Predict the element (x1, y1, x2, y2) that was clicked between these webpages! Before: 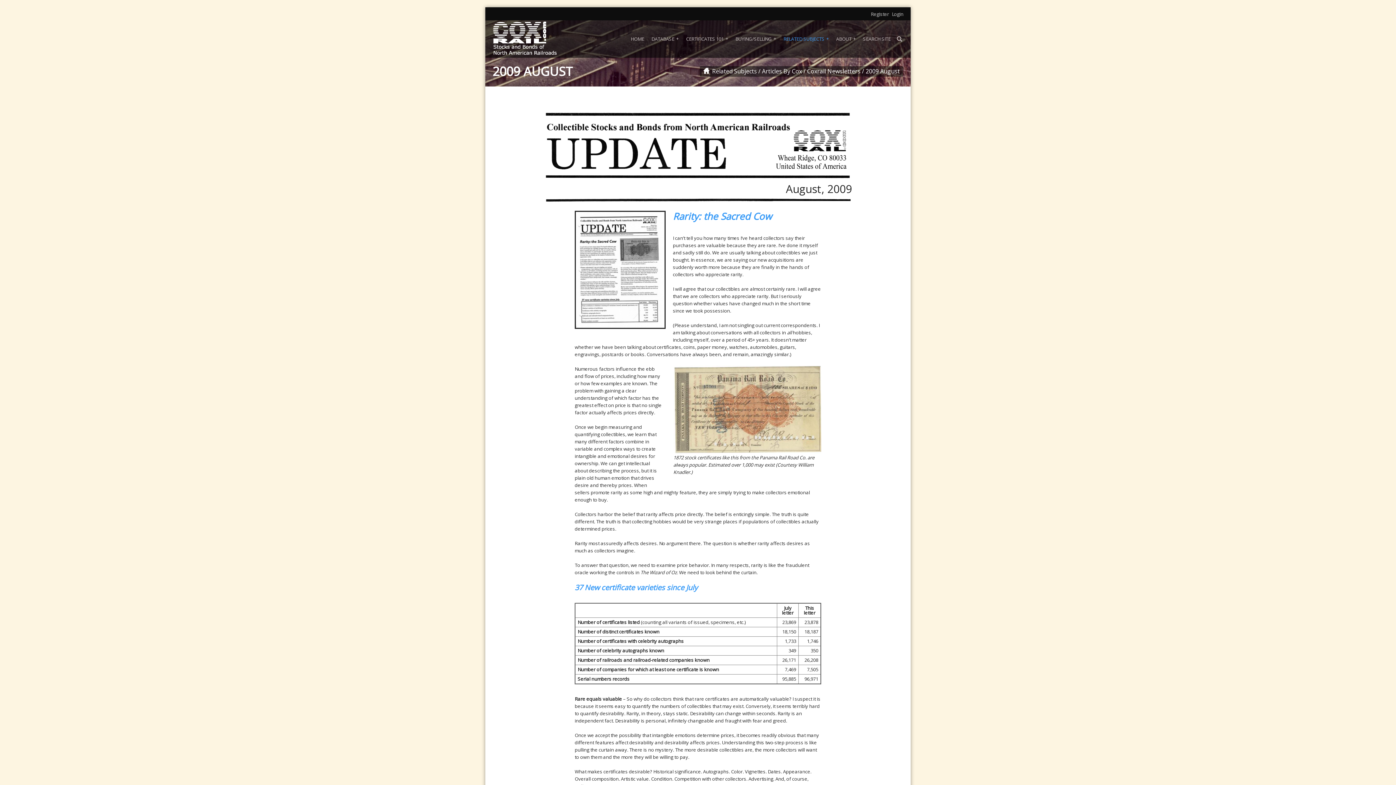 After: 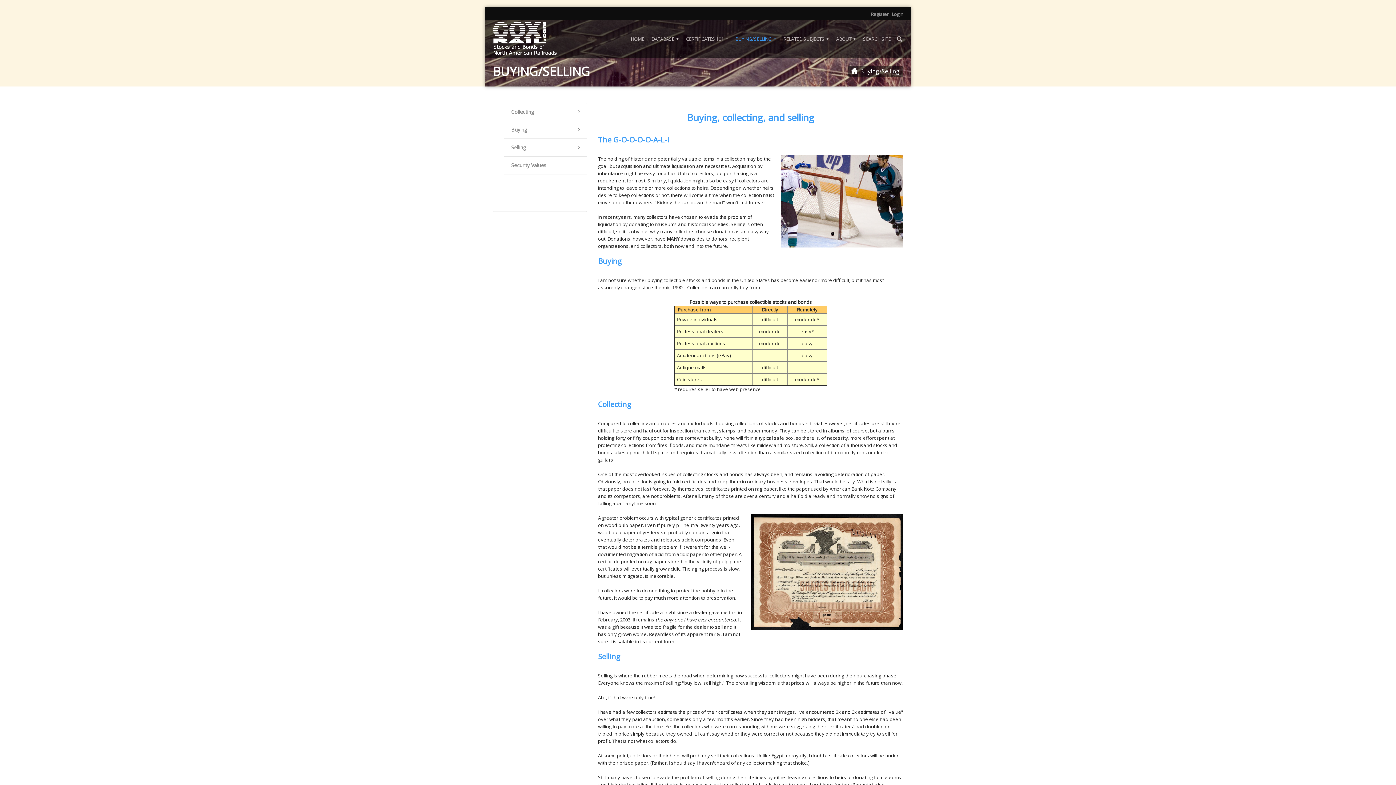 Action: bbox: (735, 20, 776, 57) label: BUYING/SELLING